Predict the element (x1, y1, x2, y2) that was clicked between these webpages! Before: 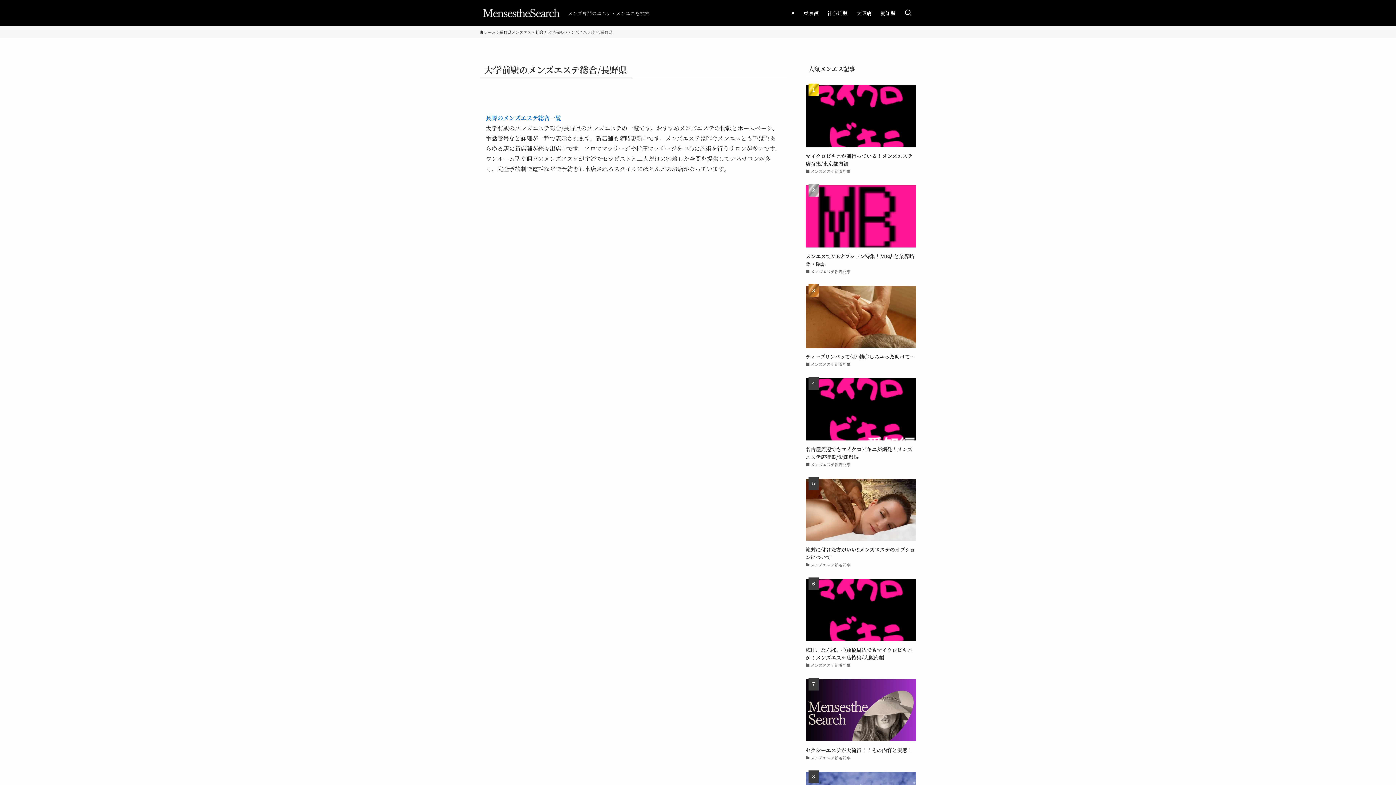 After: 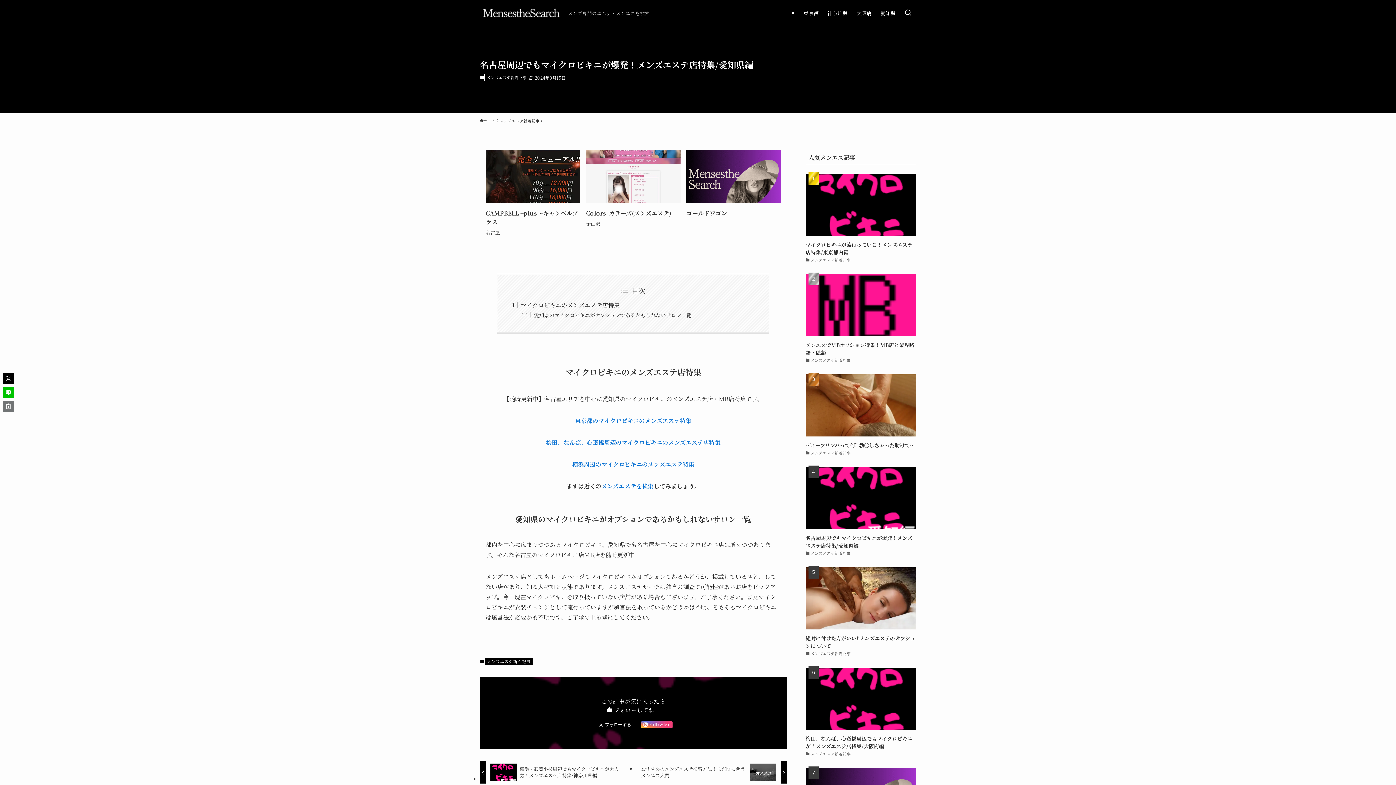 Action: label: 名古屋周辺でもマイクロビキニが爆発！メンズエステ店特集/愛知県編
メンズエステ新着記事 bbox: (805, 378, 916, 468)